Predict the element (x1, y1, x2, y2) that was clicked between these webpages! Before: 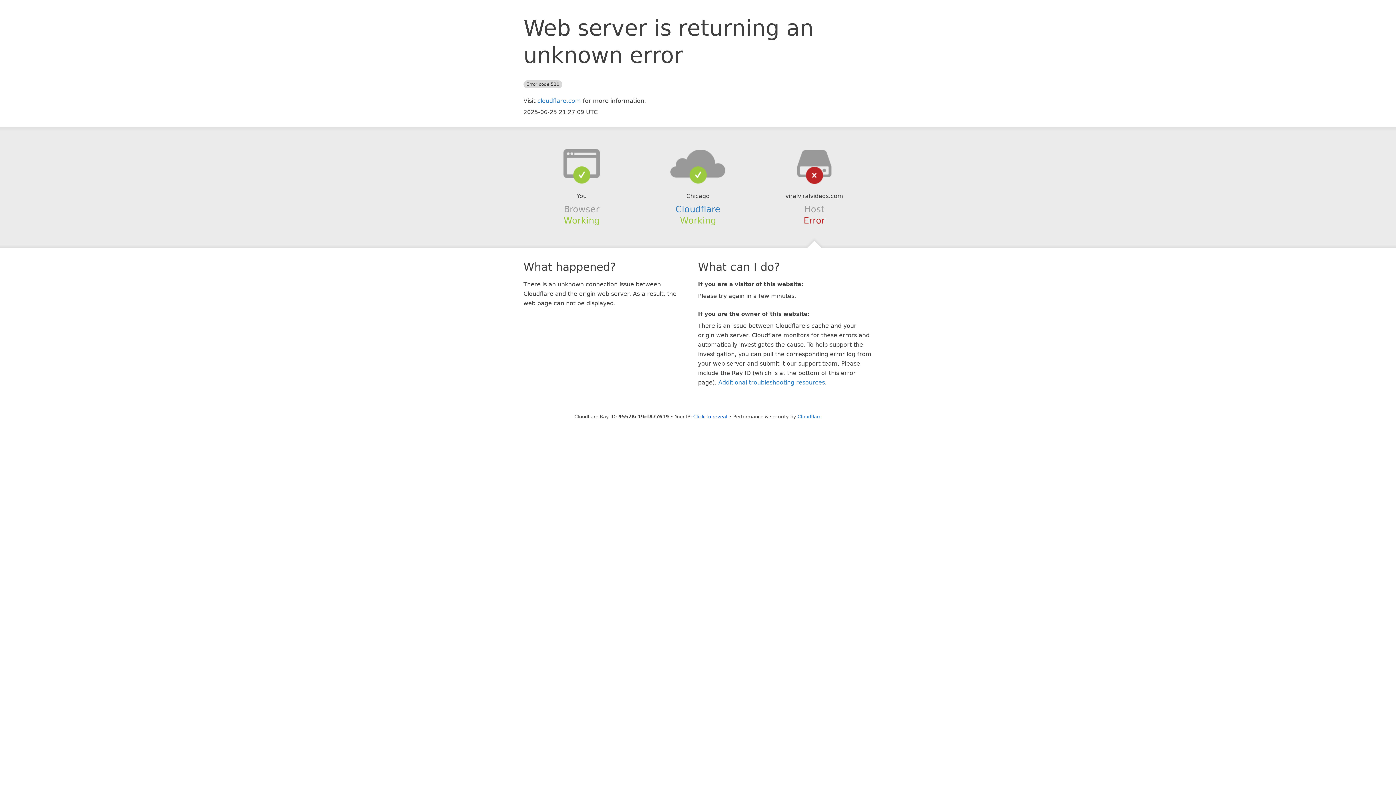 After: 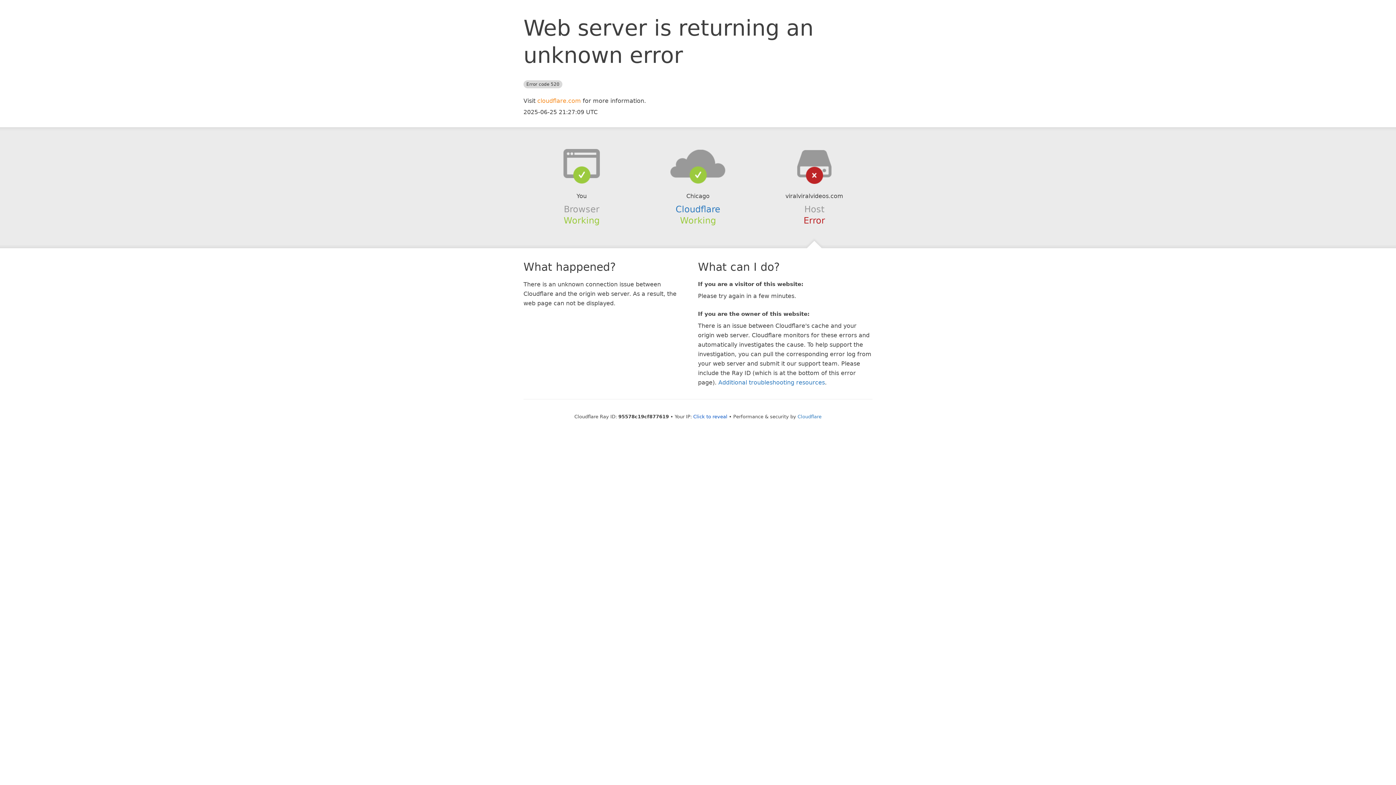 Action: label: cloudflare.com bbox: (537, 97, 581, 104)